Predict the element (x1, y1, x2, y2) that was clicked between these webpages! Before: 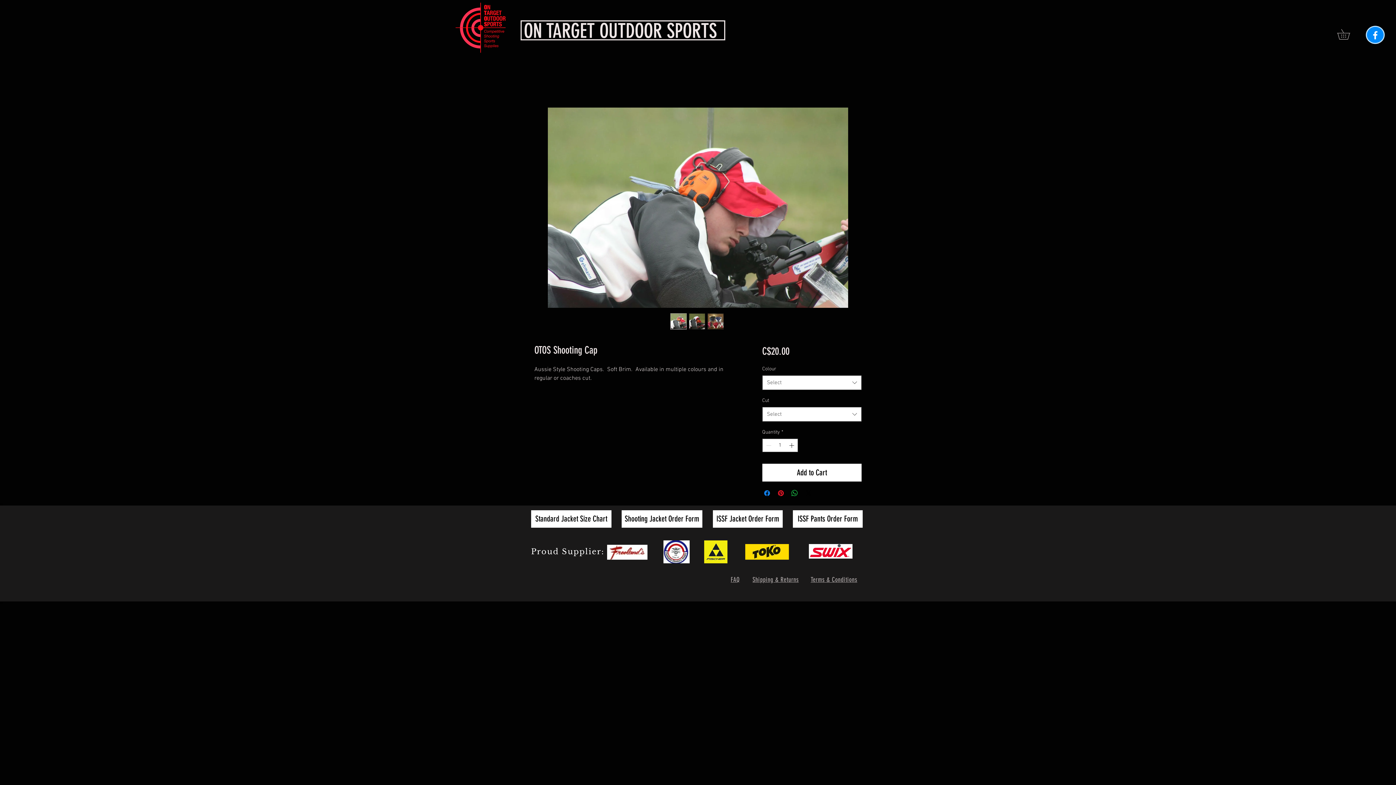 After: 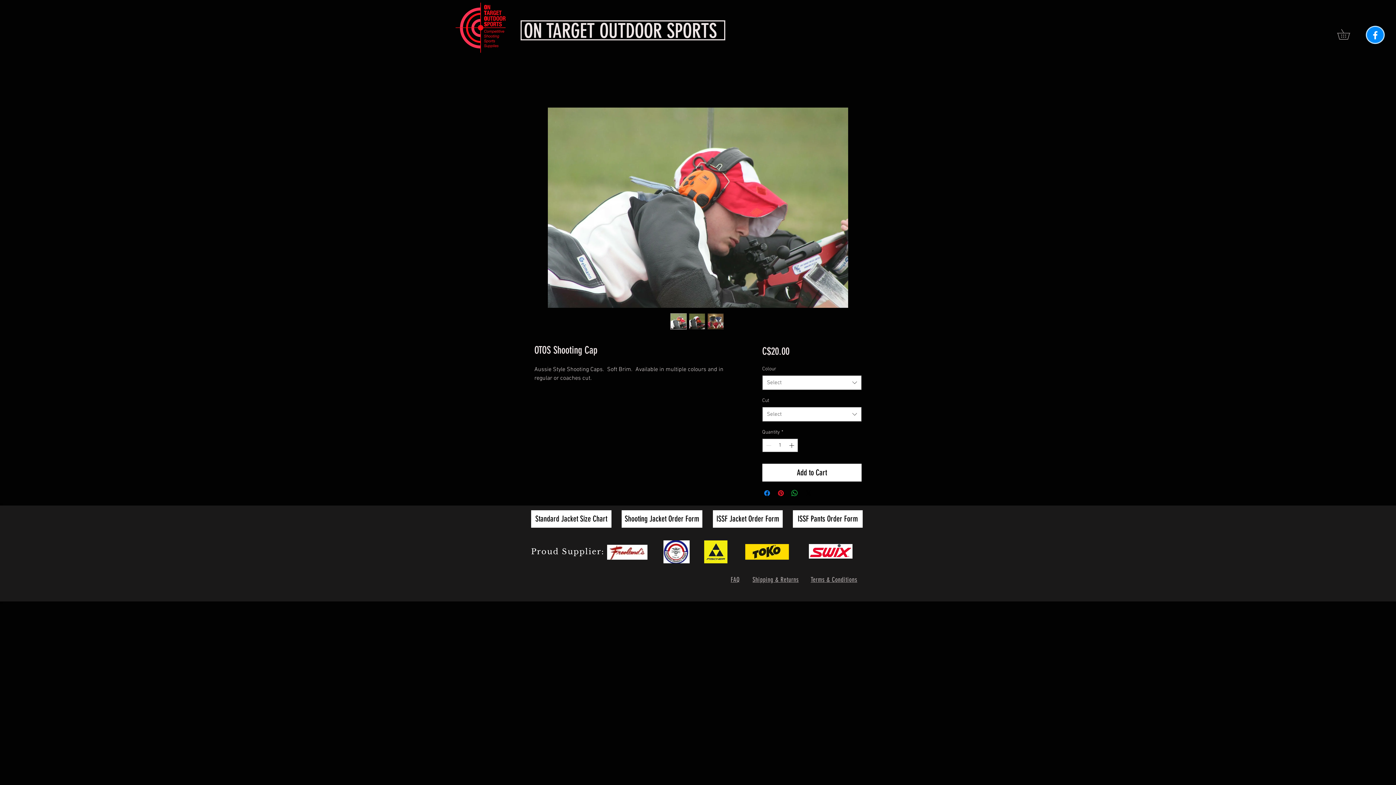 Action: bbox: (663, 540, 689, 563)